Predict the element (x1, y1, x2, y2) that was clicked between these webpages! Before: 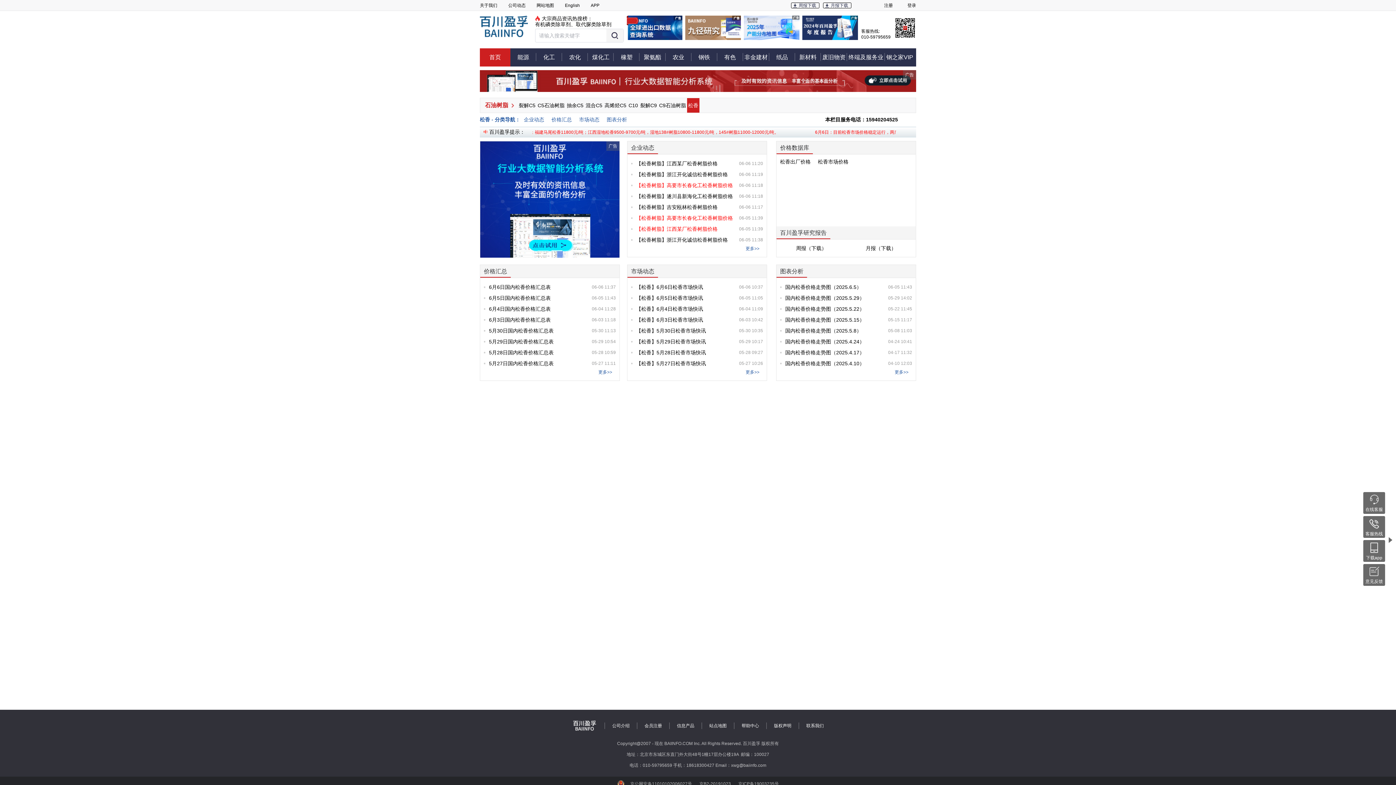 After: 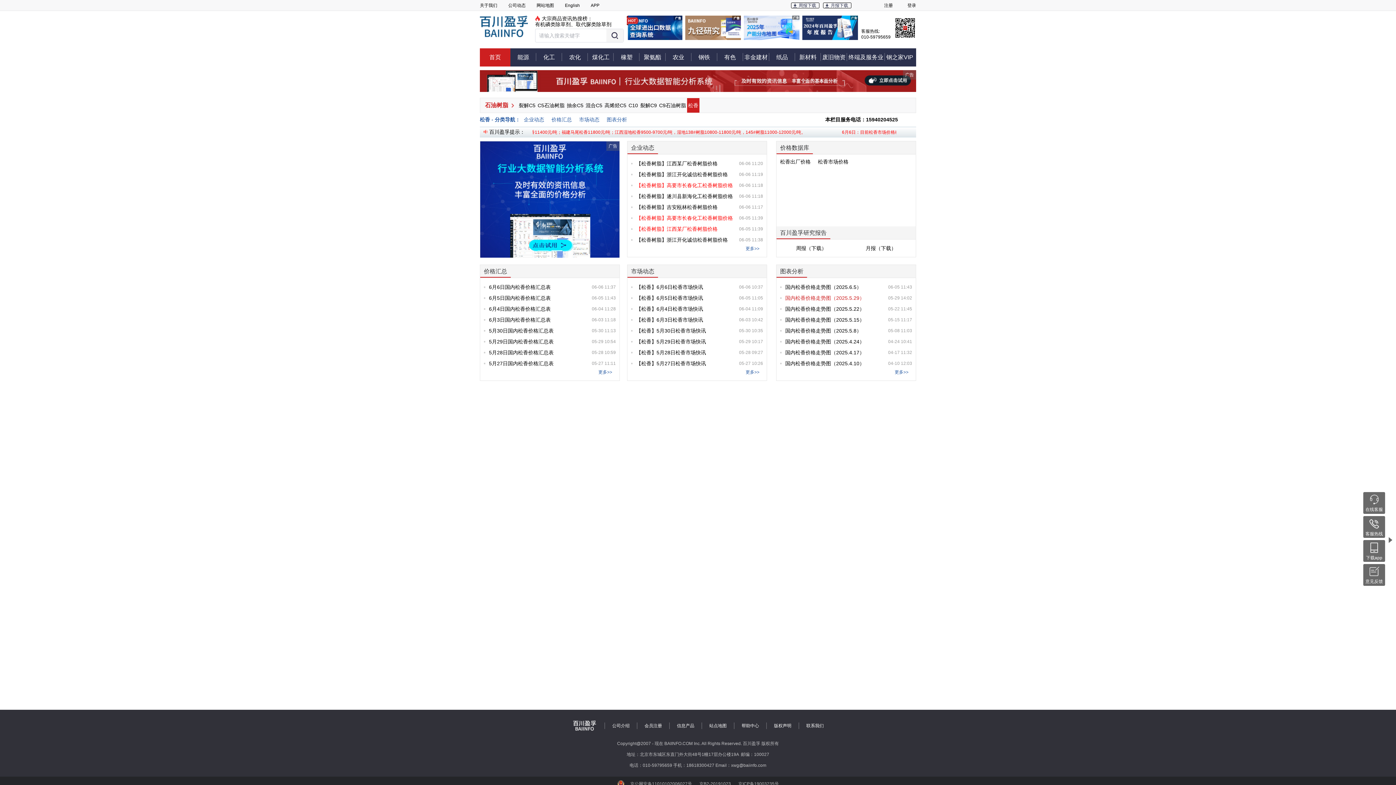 Action: label: 国内松香价格走势图（2025.5.29） bbox: (785, 292, 864, 303)